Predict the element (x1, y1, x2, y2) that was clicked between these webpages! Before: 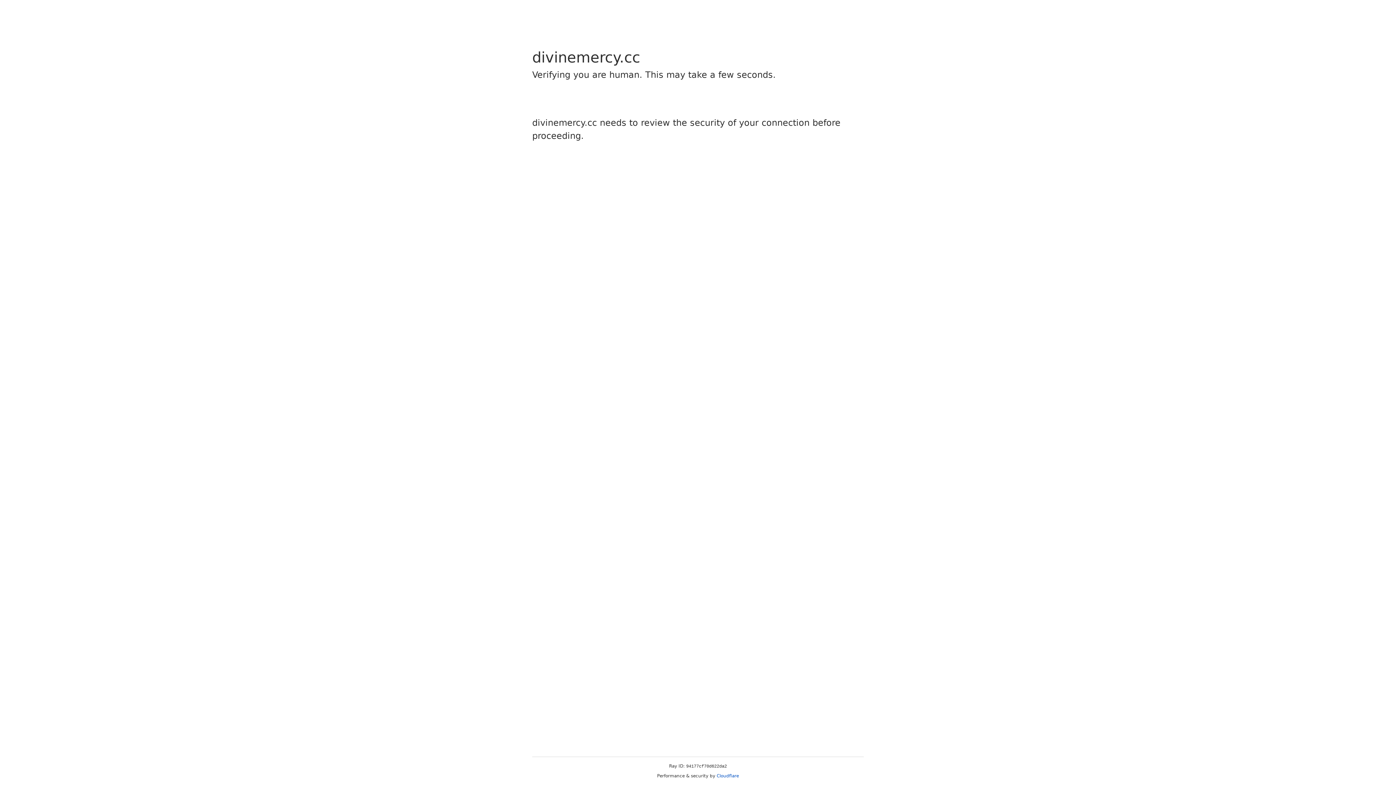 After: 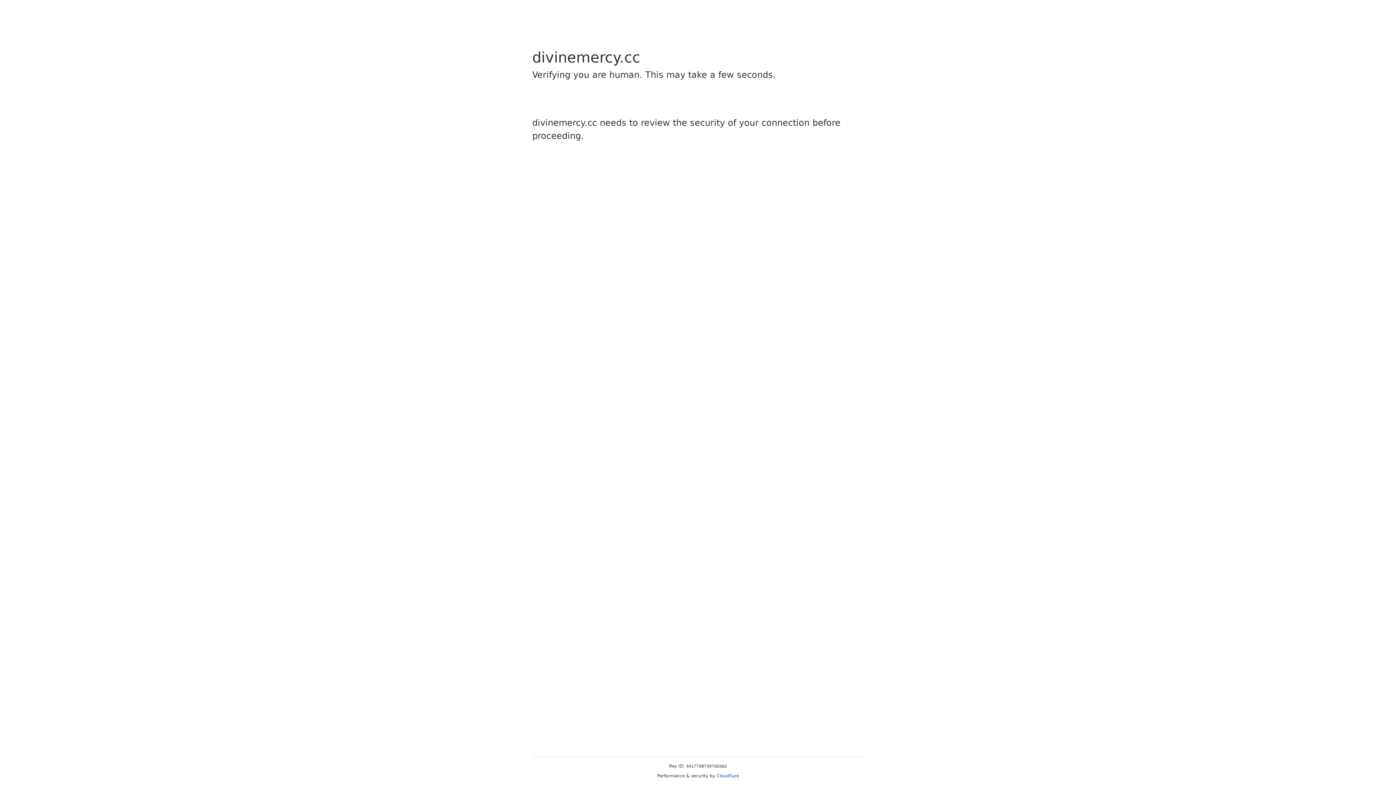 Action: label: Cloudflare bbox: (716, 773, 739, 778)